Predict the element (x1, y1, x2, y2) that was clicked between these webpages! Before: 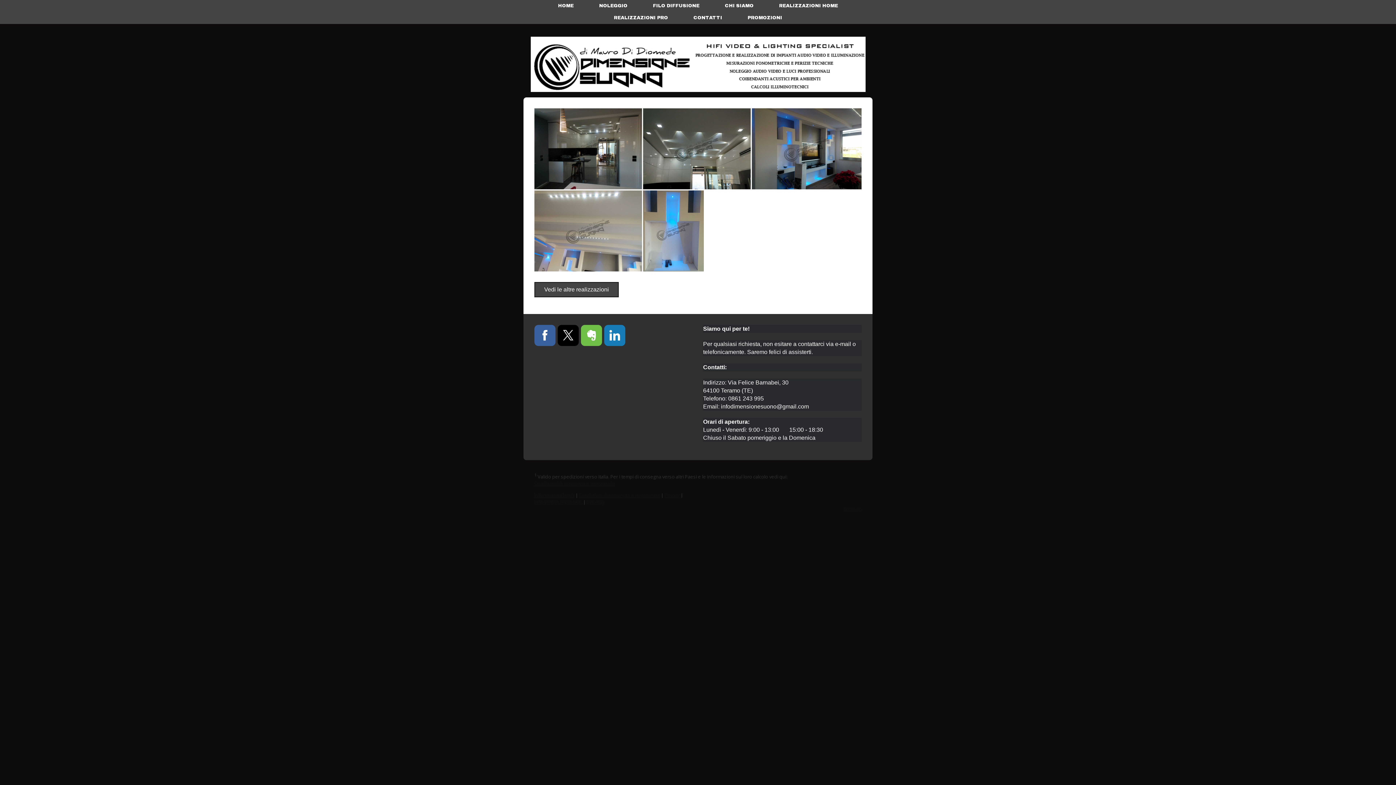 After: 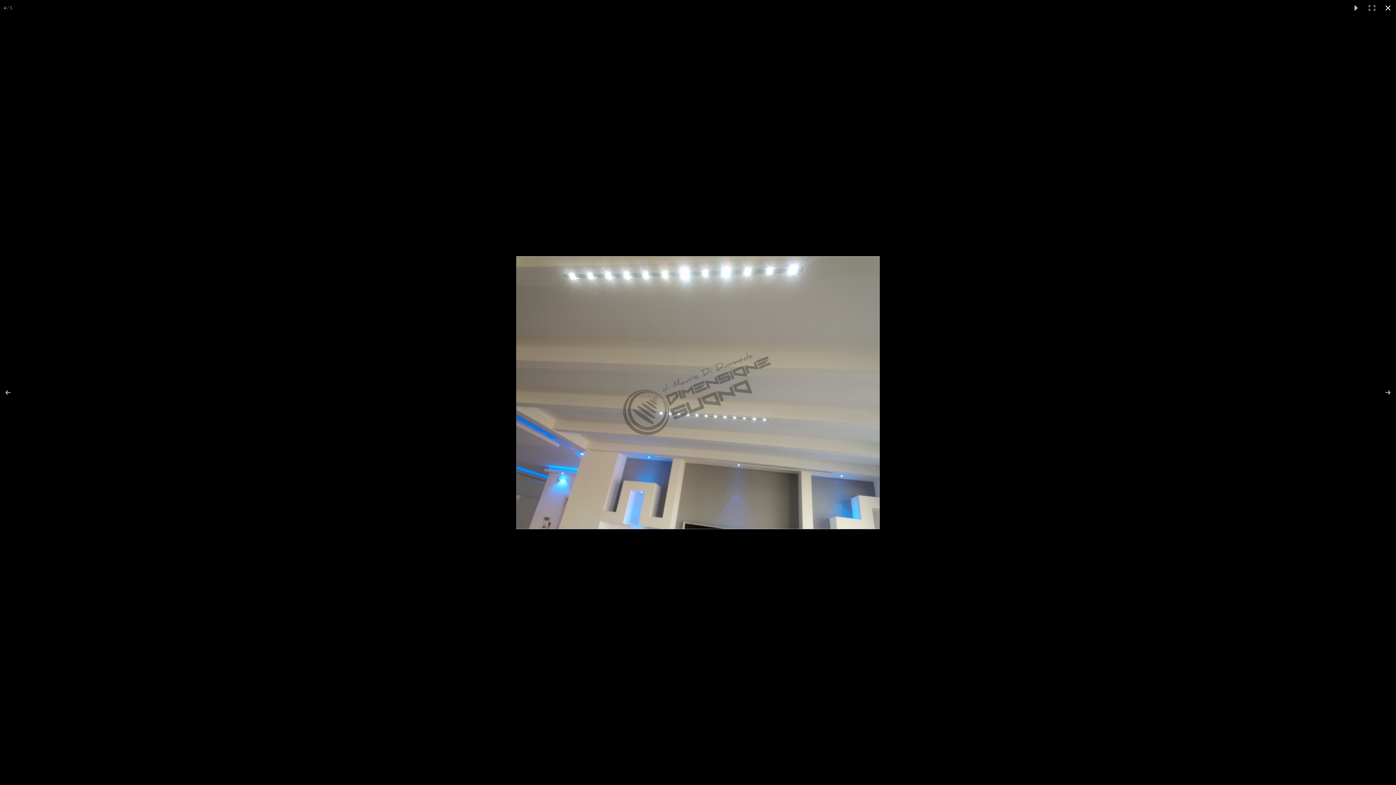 Action: bbox: (534, 190, 643, 271)